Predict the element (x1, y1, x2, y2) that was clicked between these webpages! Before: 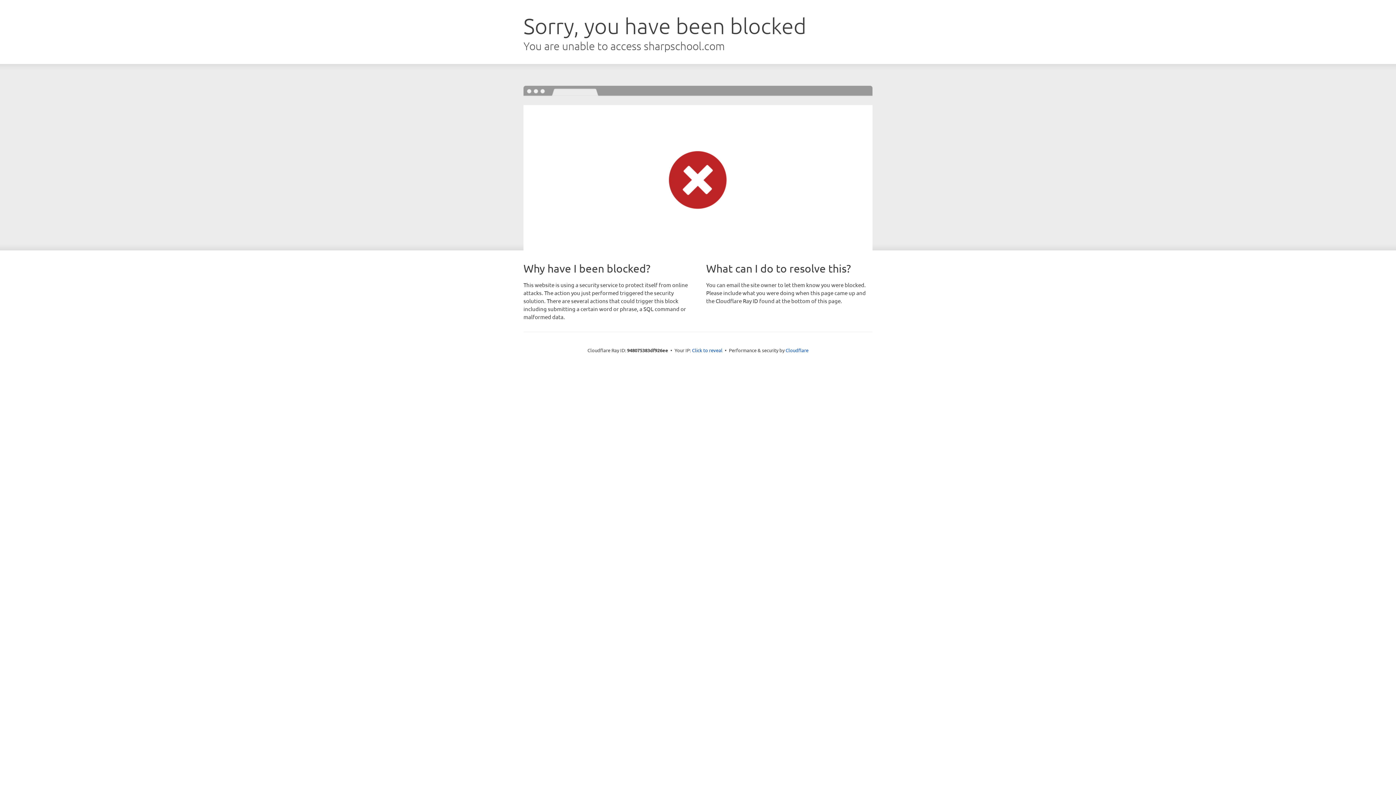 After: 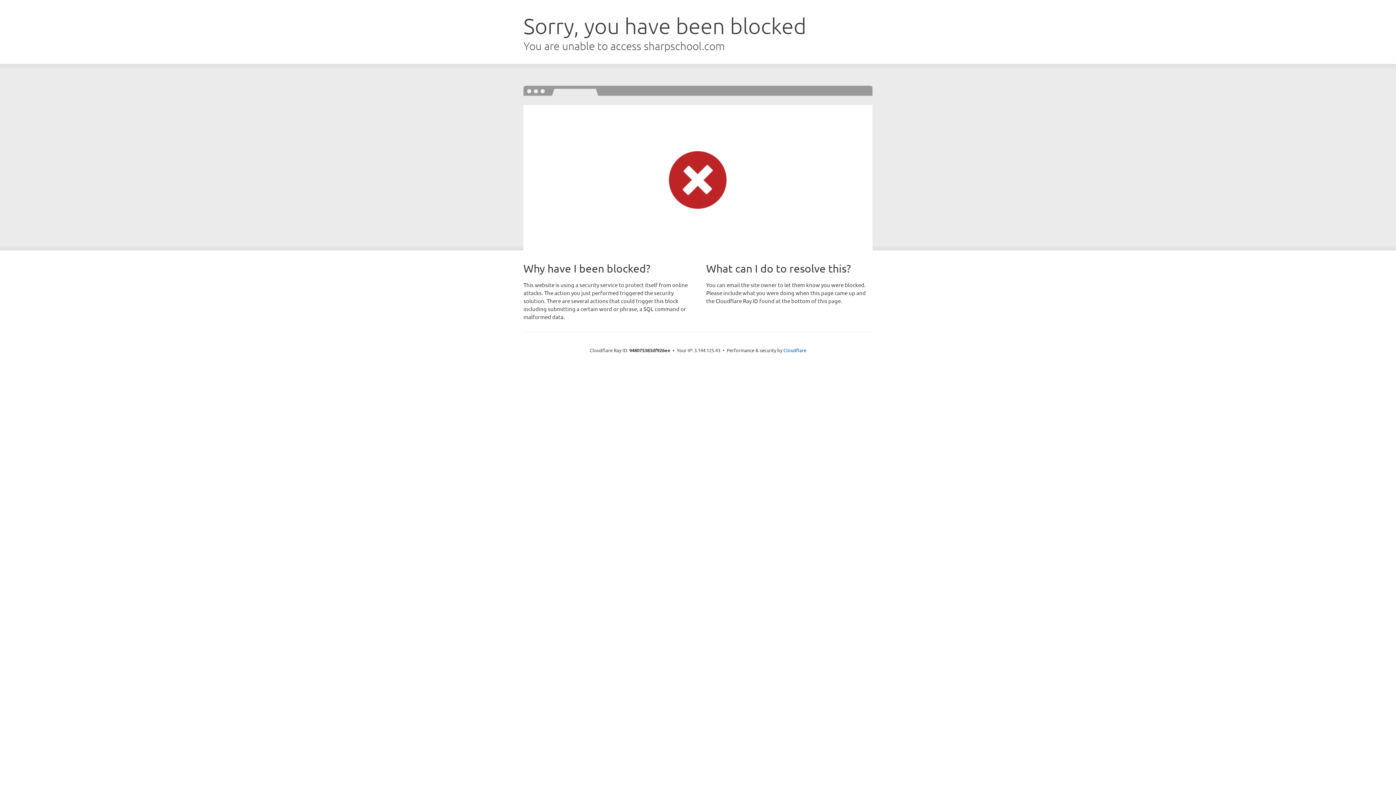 Action: label: Click to reveal bbox: (692, 346, 722, 353)